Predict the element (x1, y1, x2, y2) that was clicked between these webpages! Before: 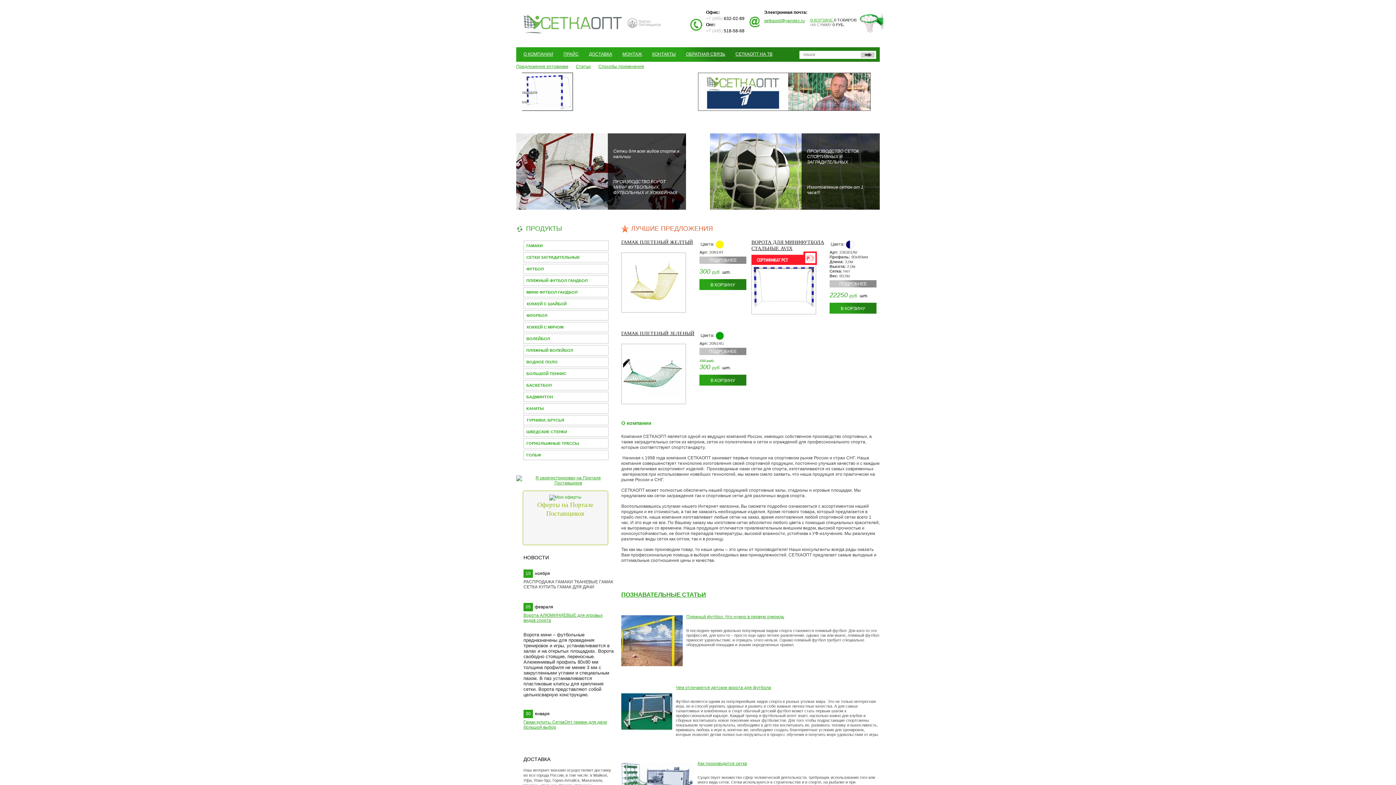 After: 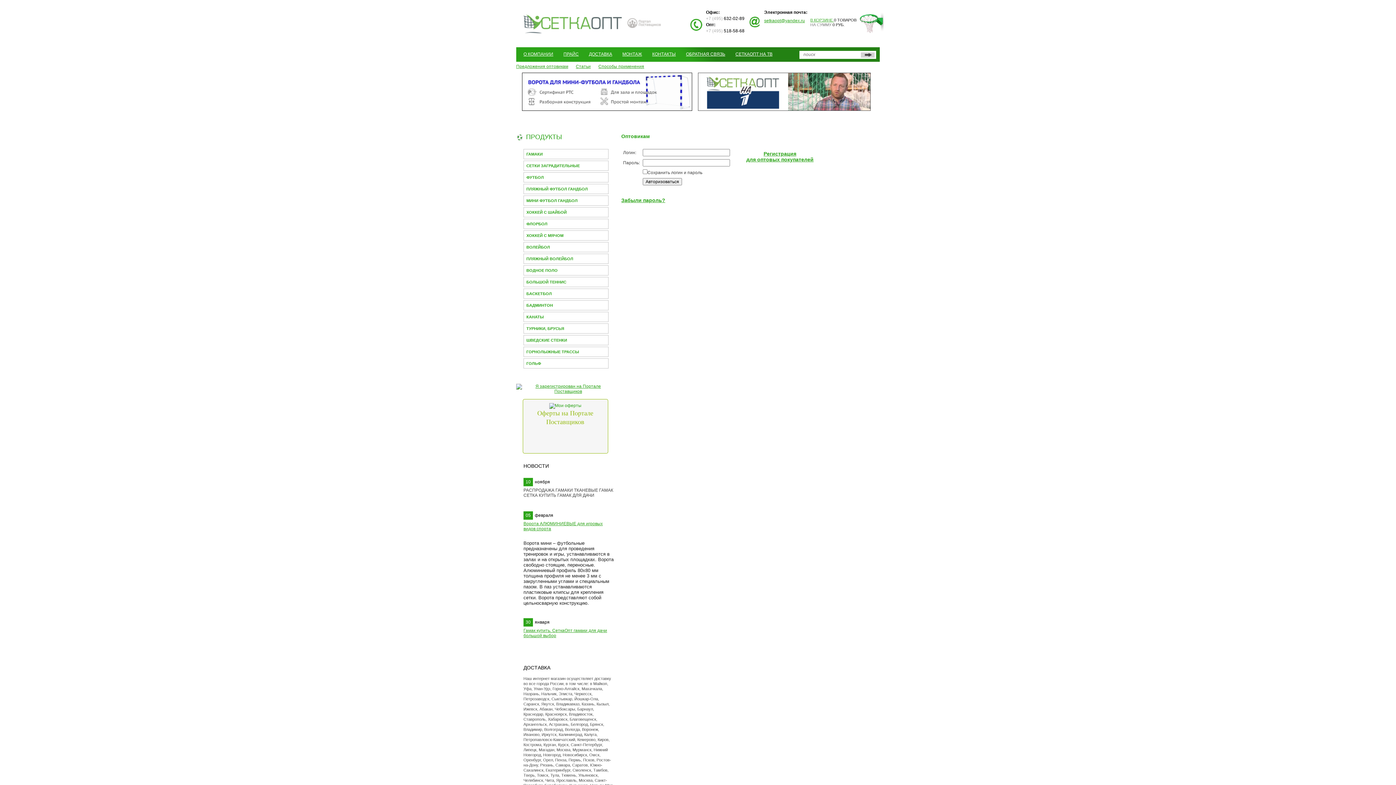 Action: label: Предложения оптовикам bbox: (516, 64, 568, 69)